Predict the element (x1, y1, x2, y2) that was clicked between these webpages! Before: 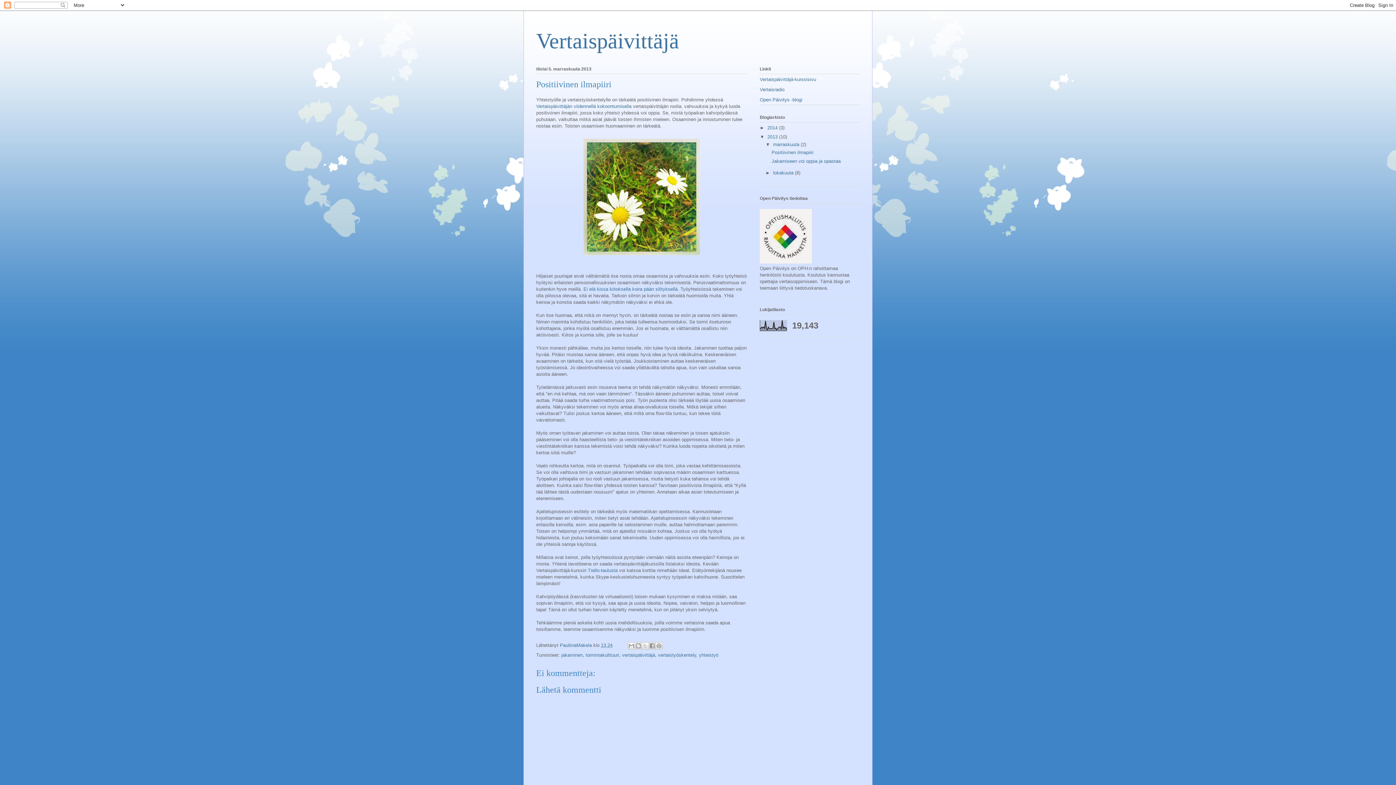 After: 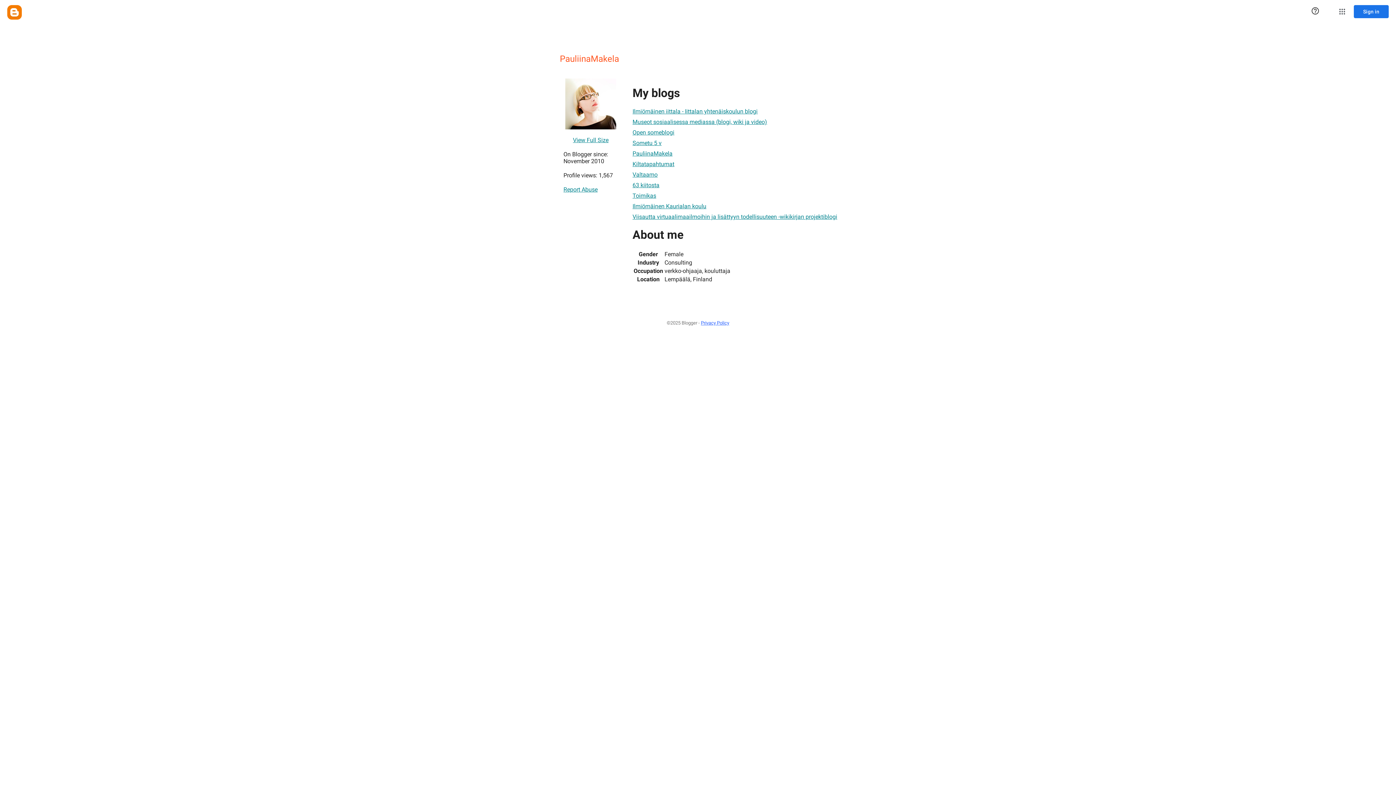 Action: label: PauliinaMakela  bbox: (560, 642, 593, 648)